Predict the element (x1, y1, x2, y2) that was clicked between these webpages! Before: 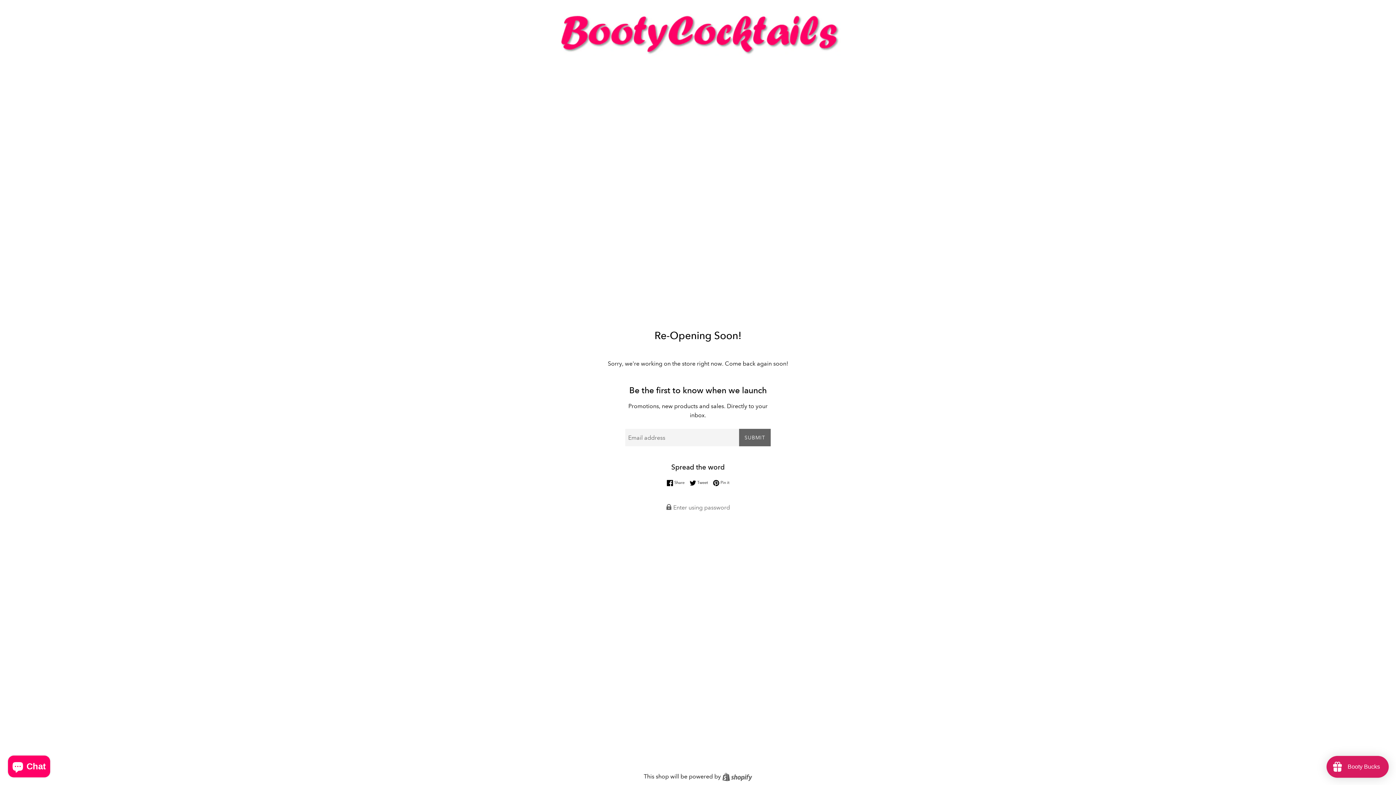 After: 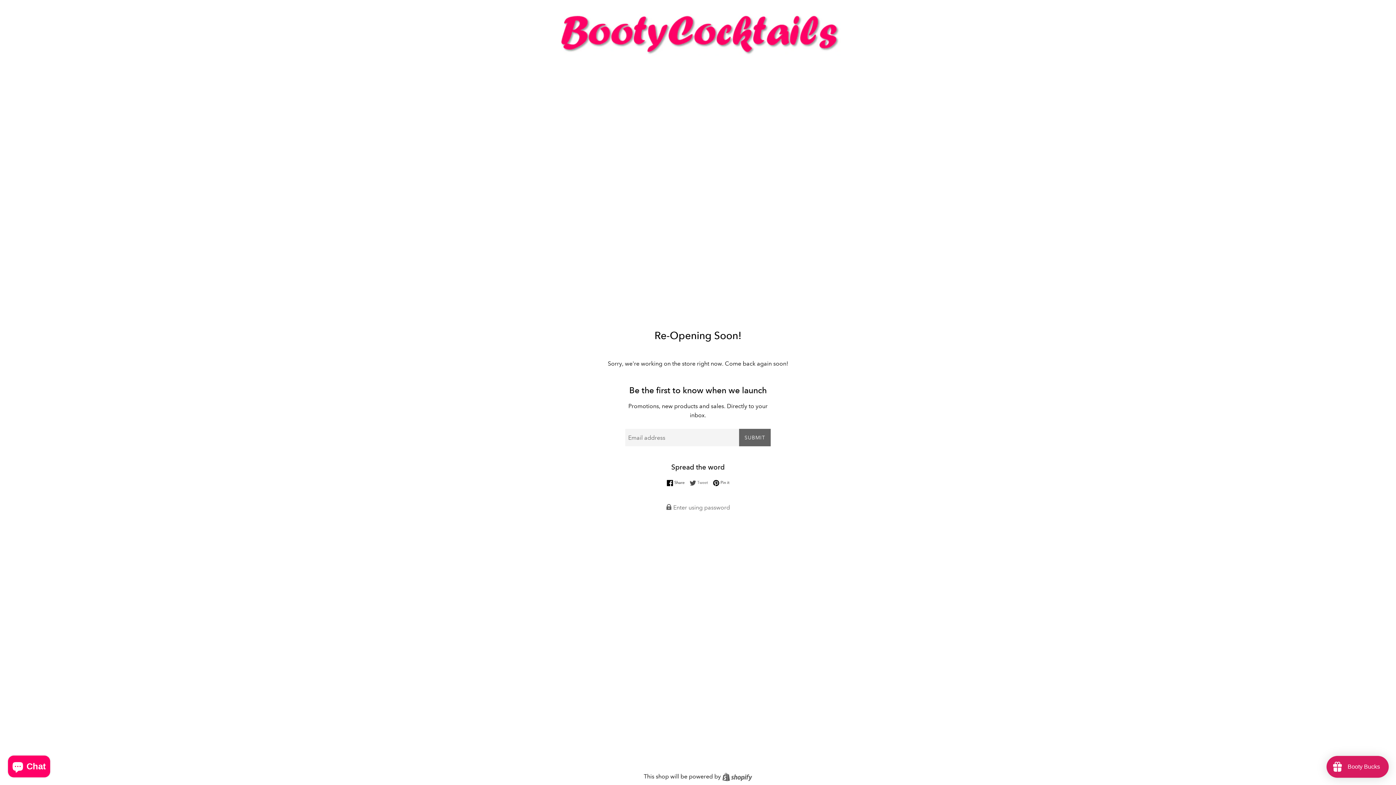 Action: label:  Tweet
Tweet on Twitter bbox: (689, 480, 711, 486)